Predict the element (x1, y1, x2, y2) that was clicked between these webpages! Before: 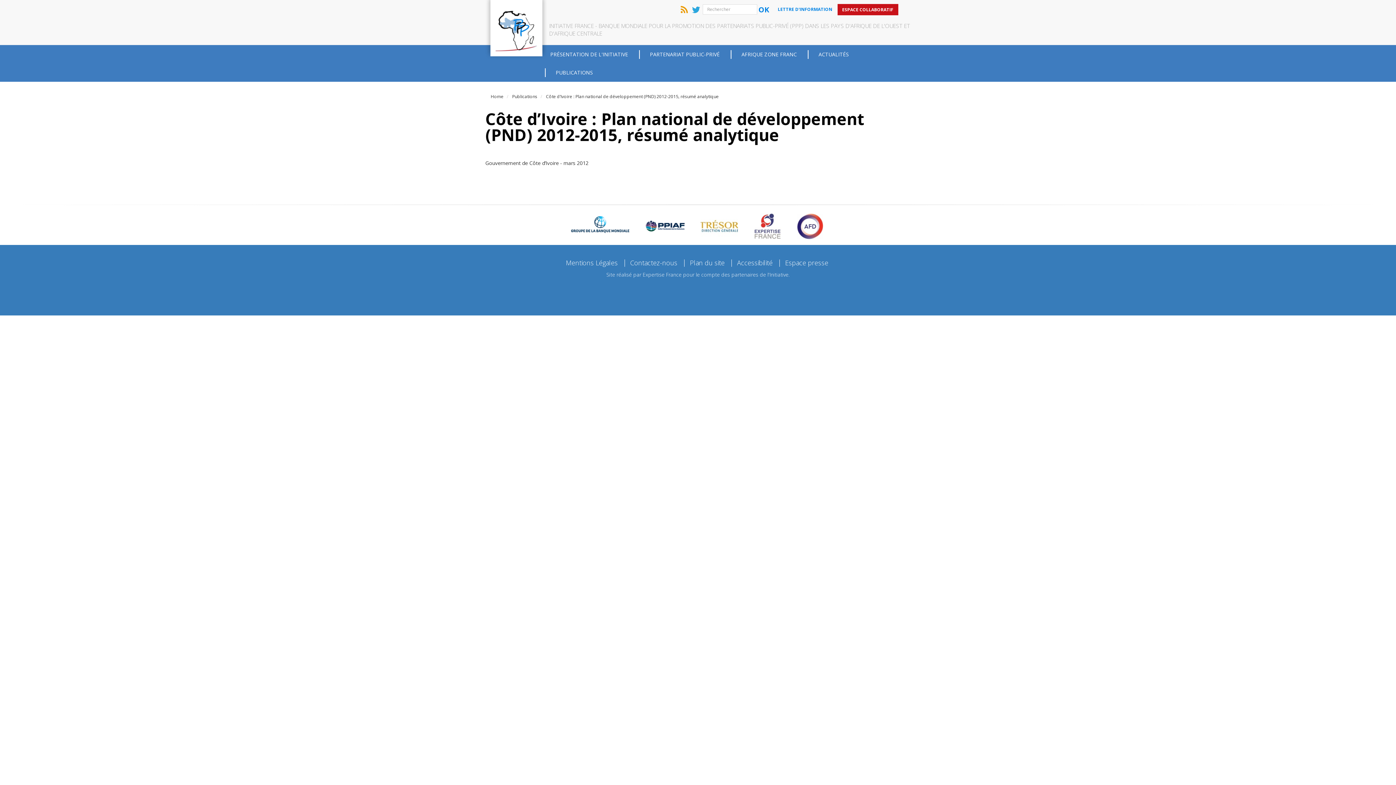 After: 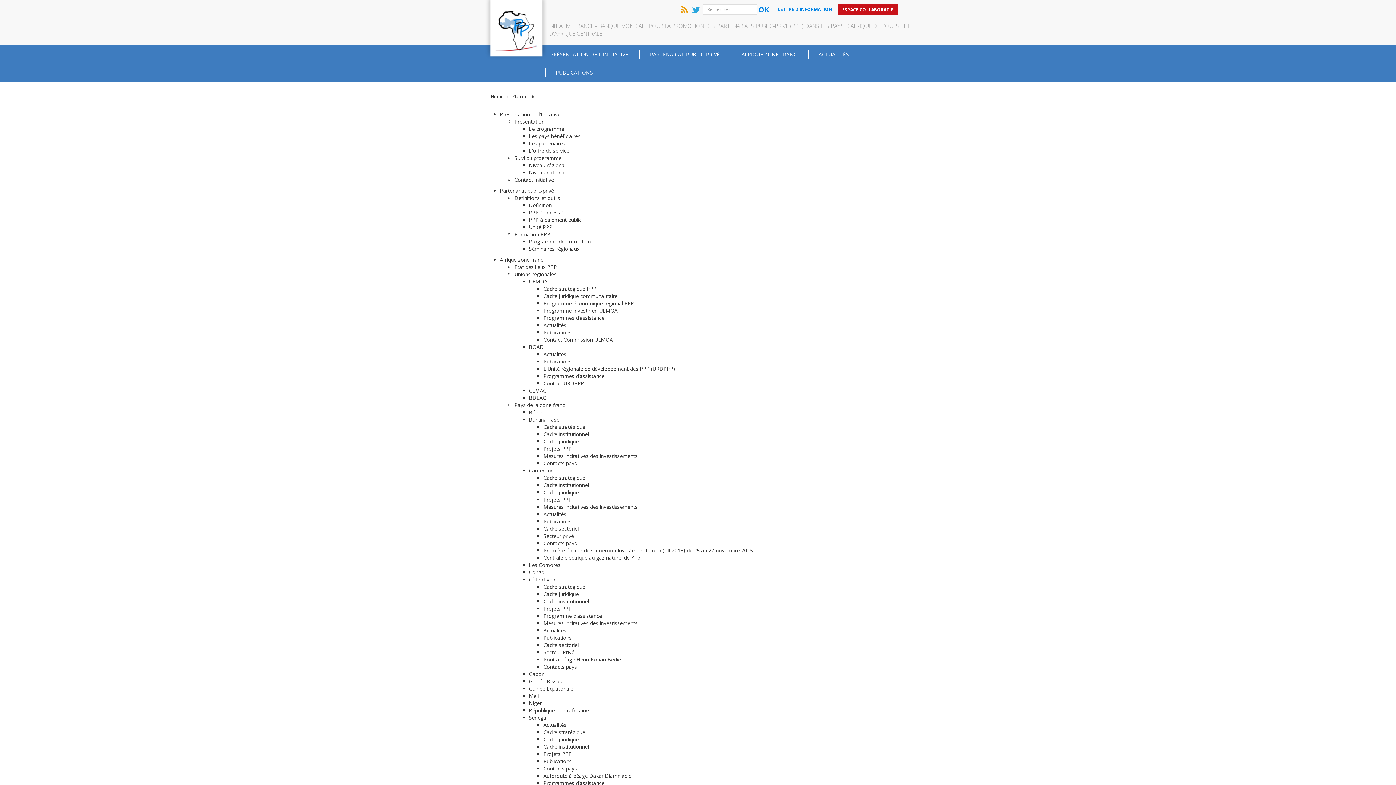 Action: bbox: (686, 258, 728, 267) label: Plan du site